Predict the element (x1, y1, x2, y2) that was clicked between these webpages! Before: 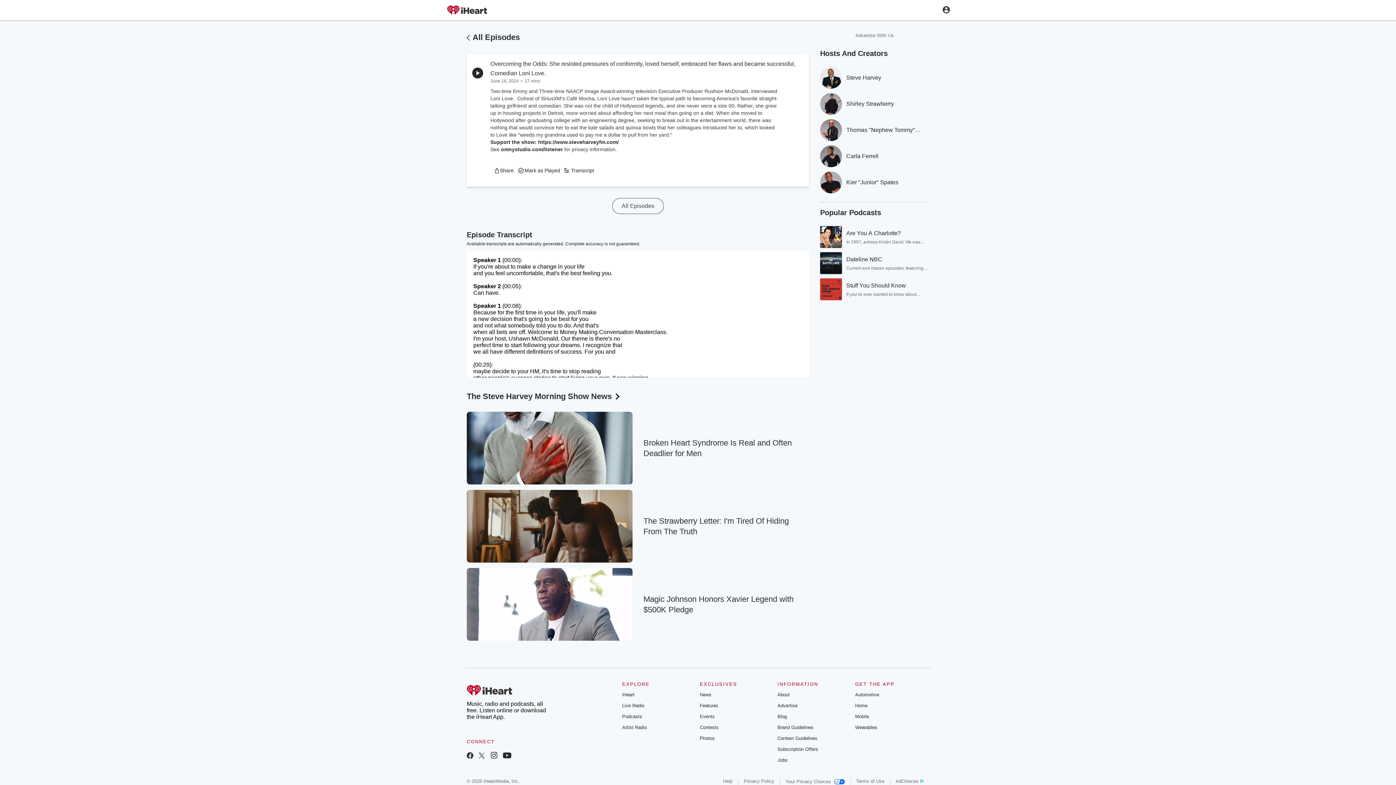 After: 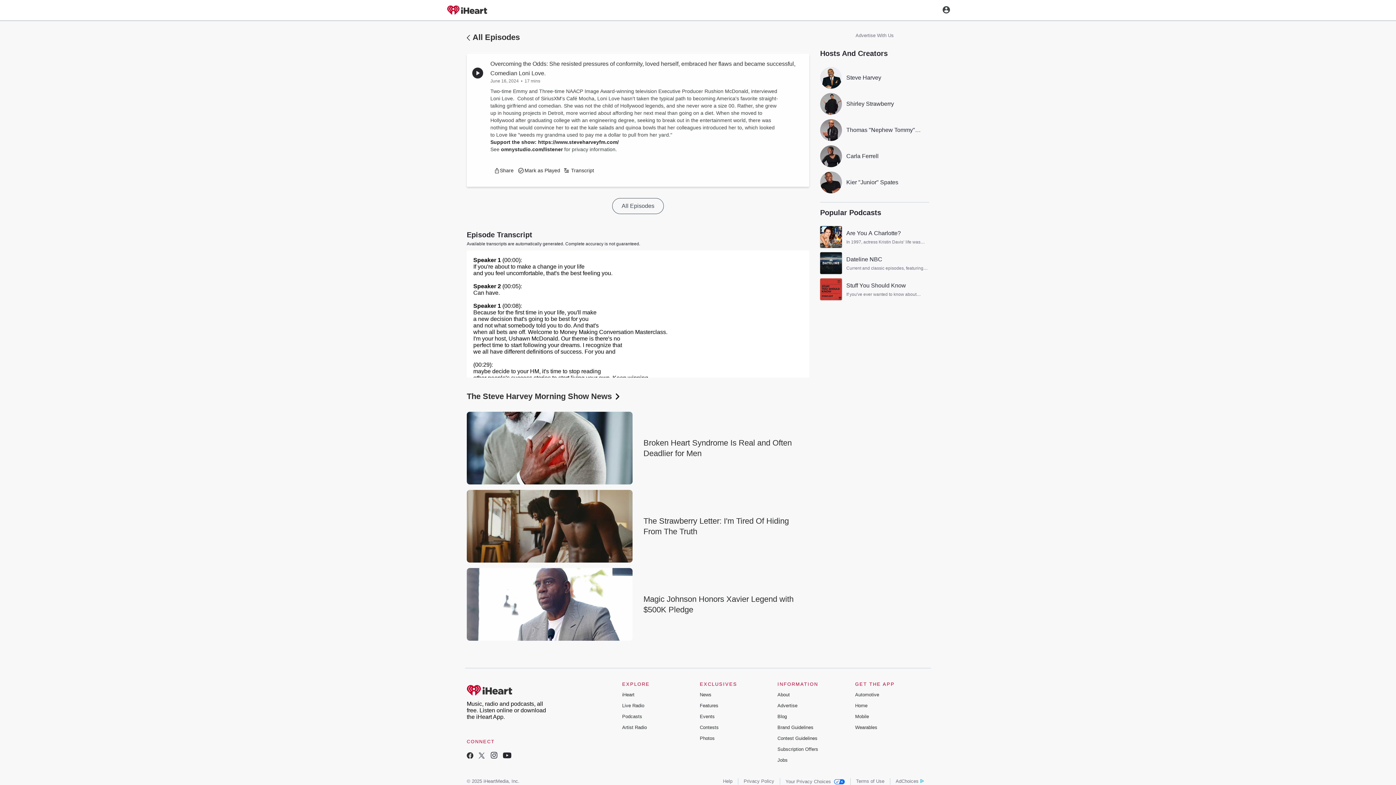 Action: label: About bbox: (777, 692, 790, 697)